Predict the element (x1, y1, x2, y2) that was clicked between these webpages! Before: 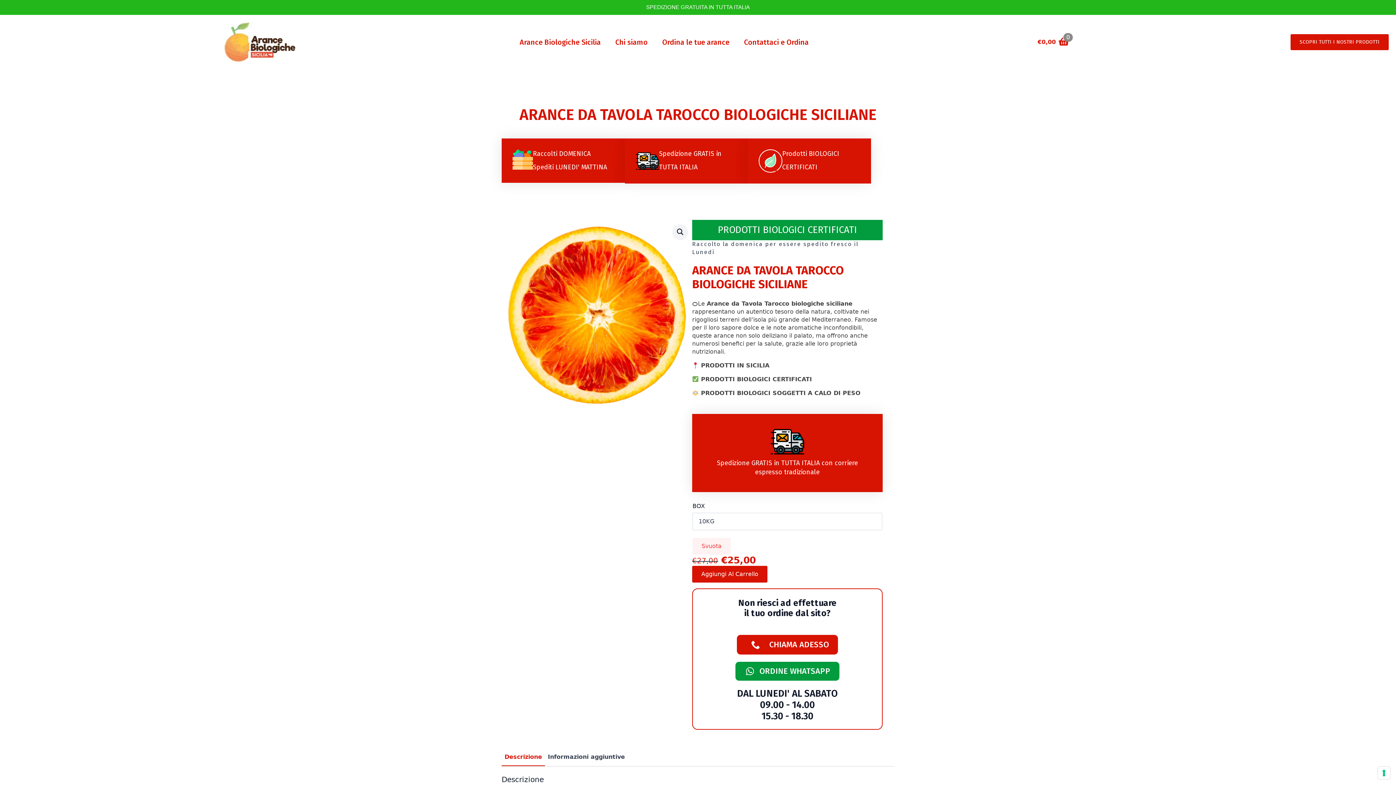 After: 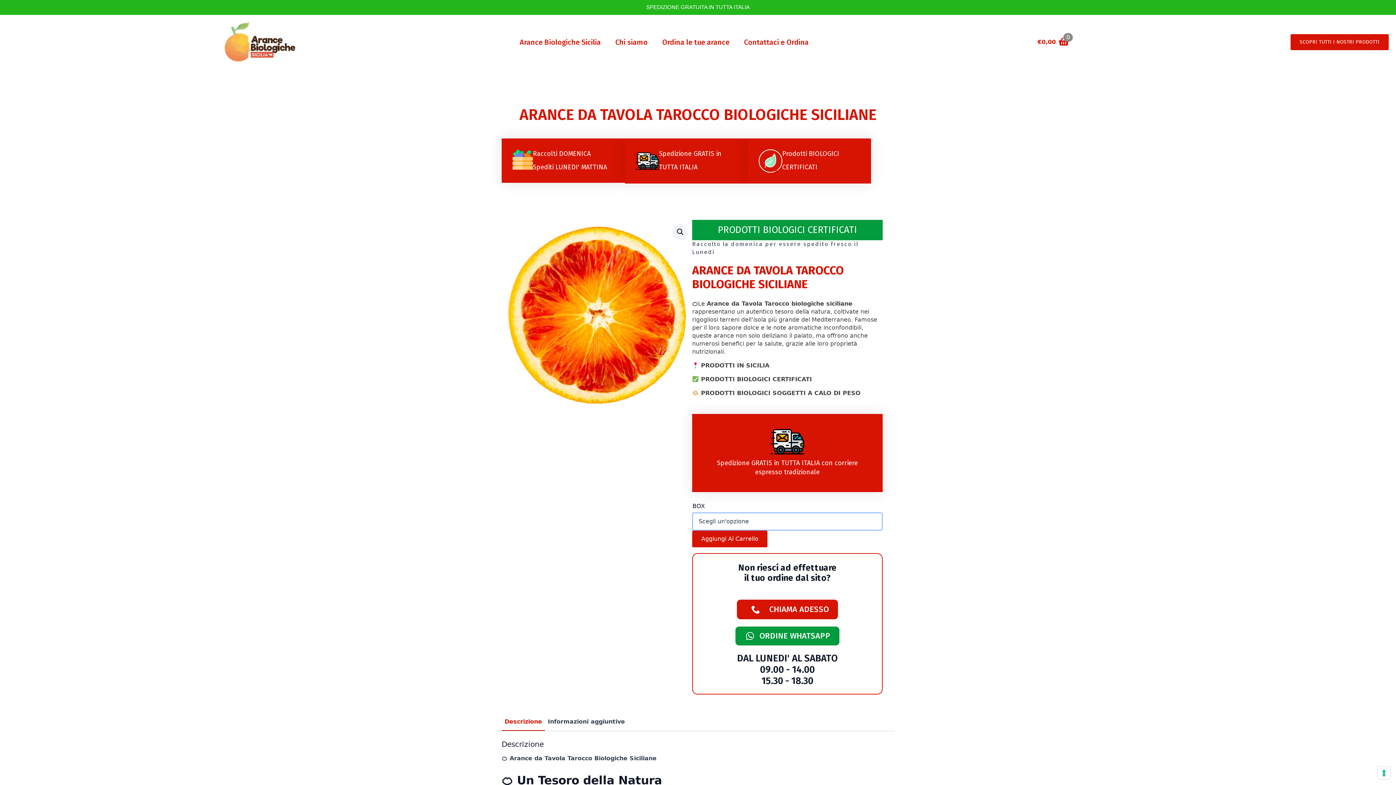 Action: label: Cancella opzioni bbox: (692, 538, 730, 554)